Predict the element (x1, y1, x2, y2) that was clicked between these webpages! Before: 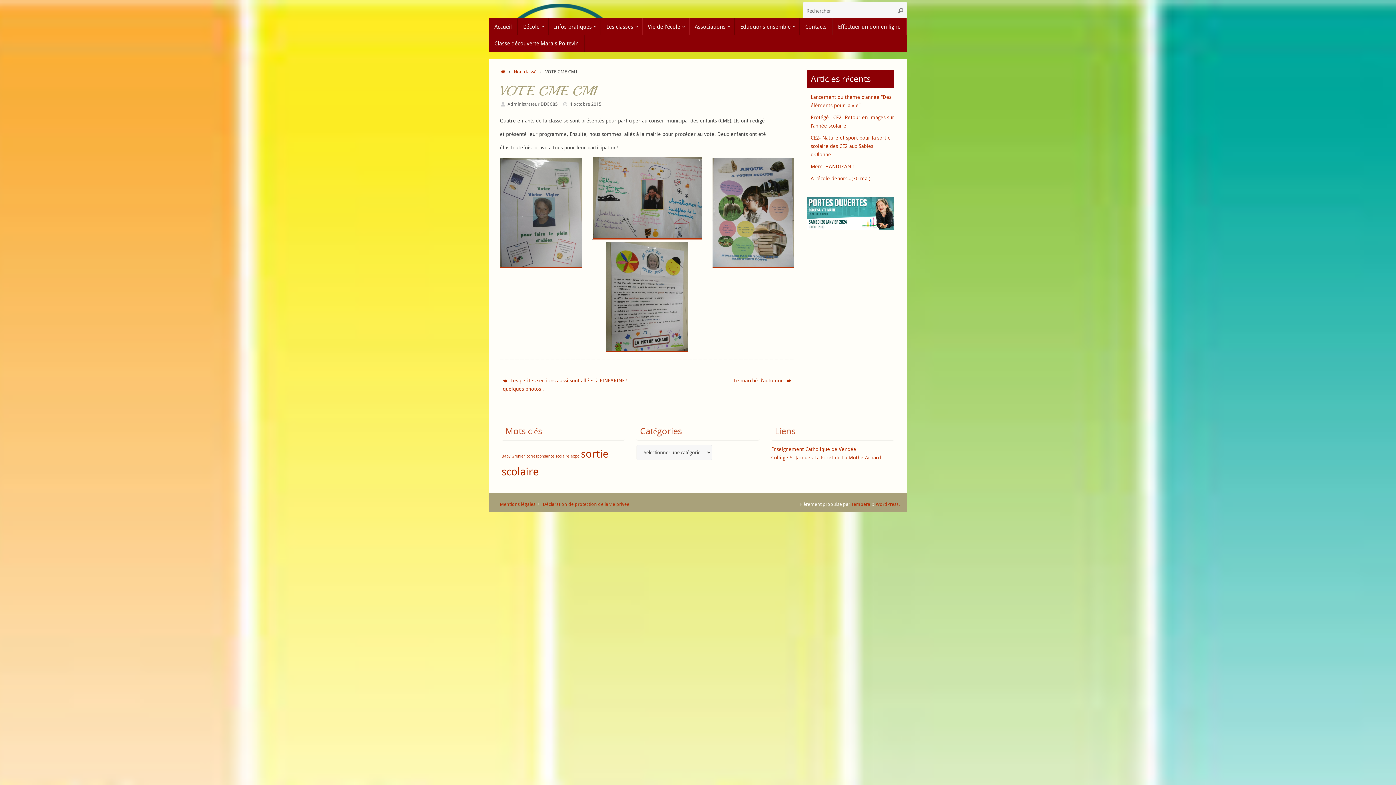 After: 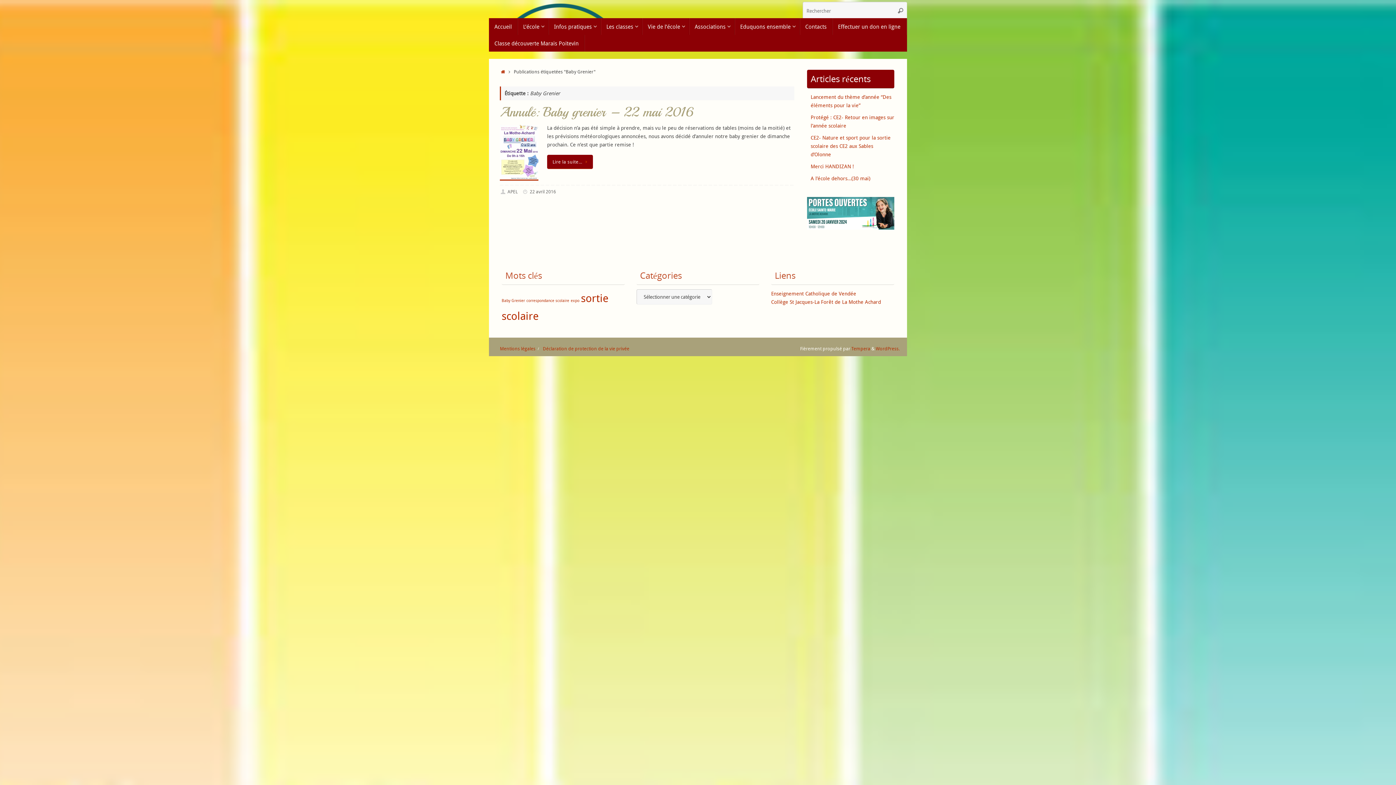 Action: bbox: (501, 453, 525, 458) label: Baby Grenier (1 élément)